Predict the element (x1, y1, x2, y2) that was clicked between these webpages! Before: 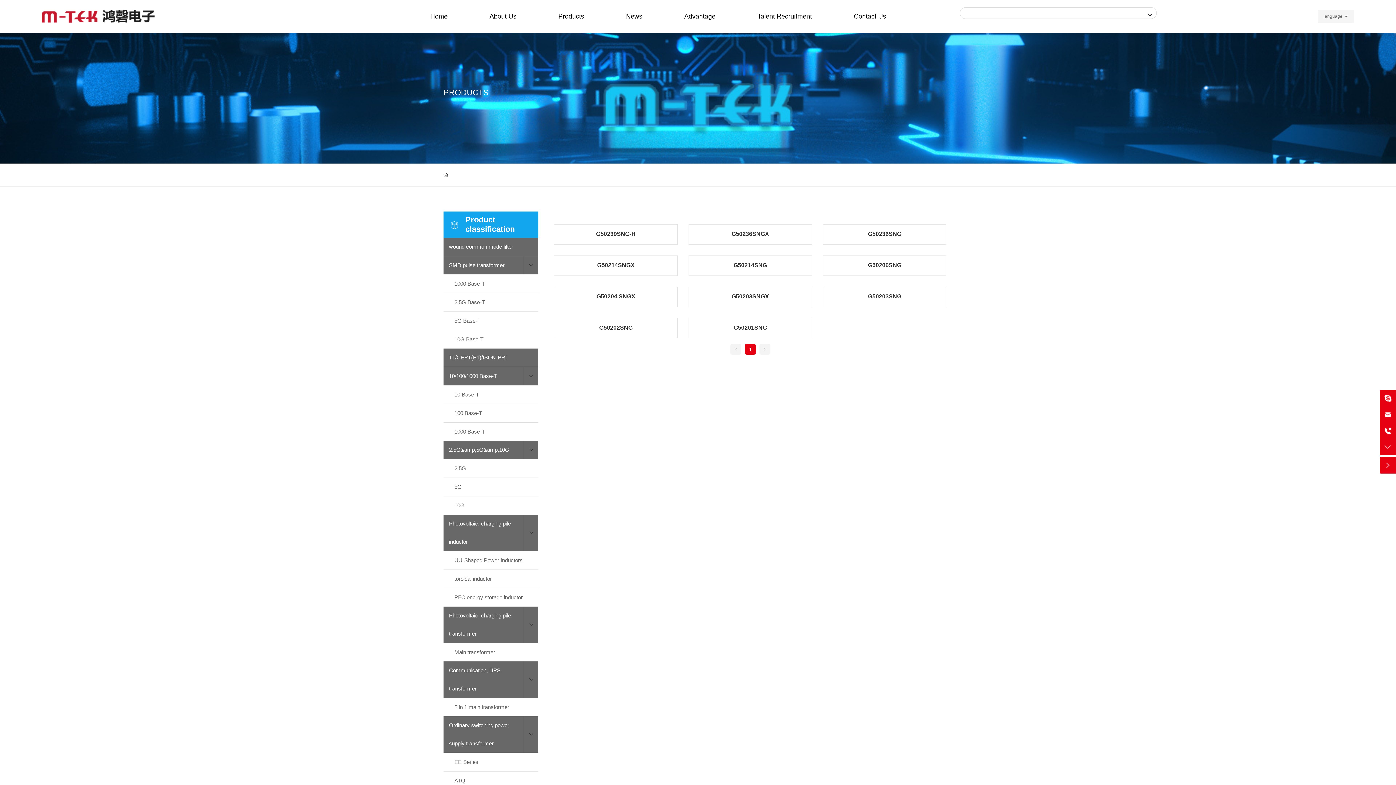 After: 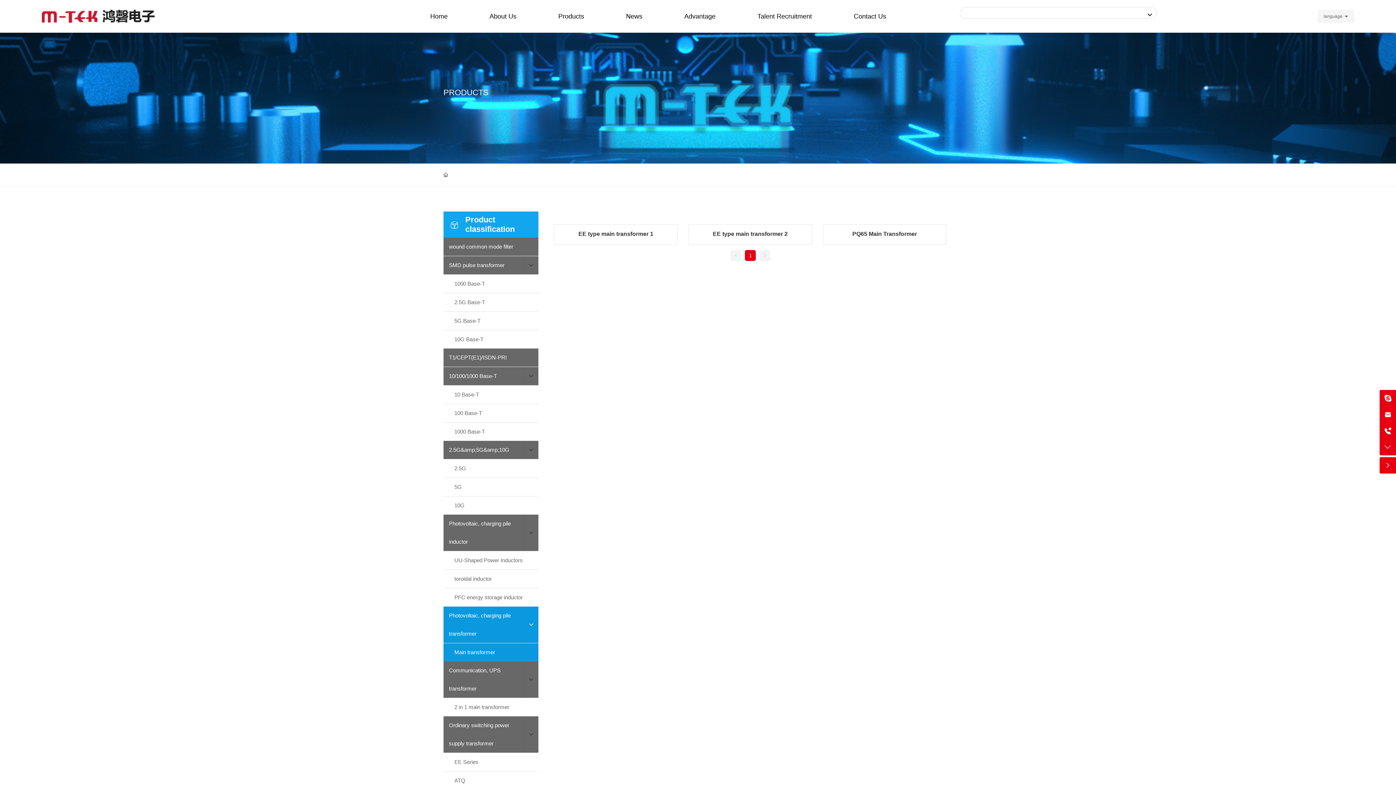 Action: label: Main transformer bbox: (443, 643, 538, 661)